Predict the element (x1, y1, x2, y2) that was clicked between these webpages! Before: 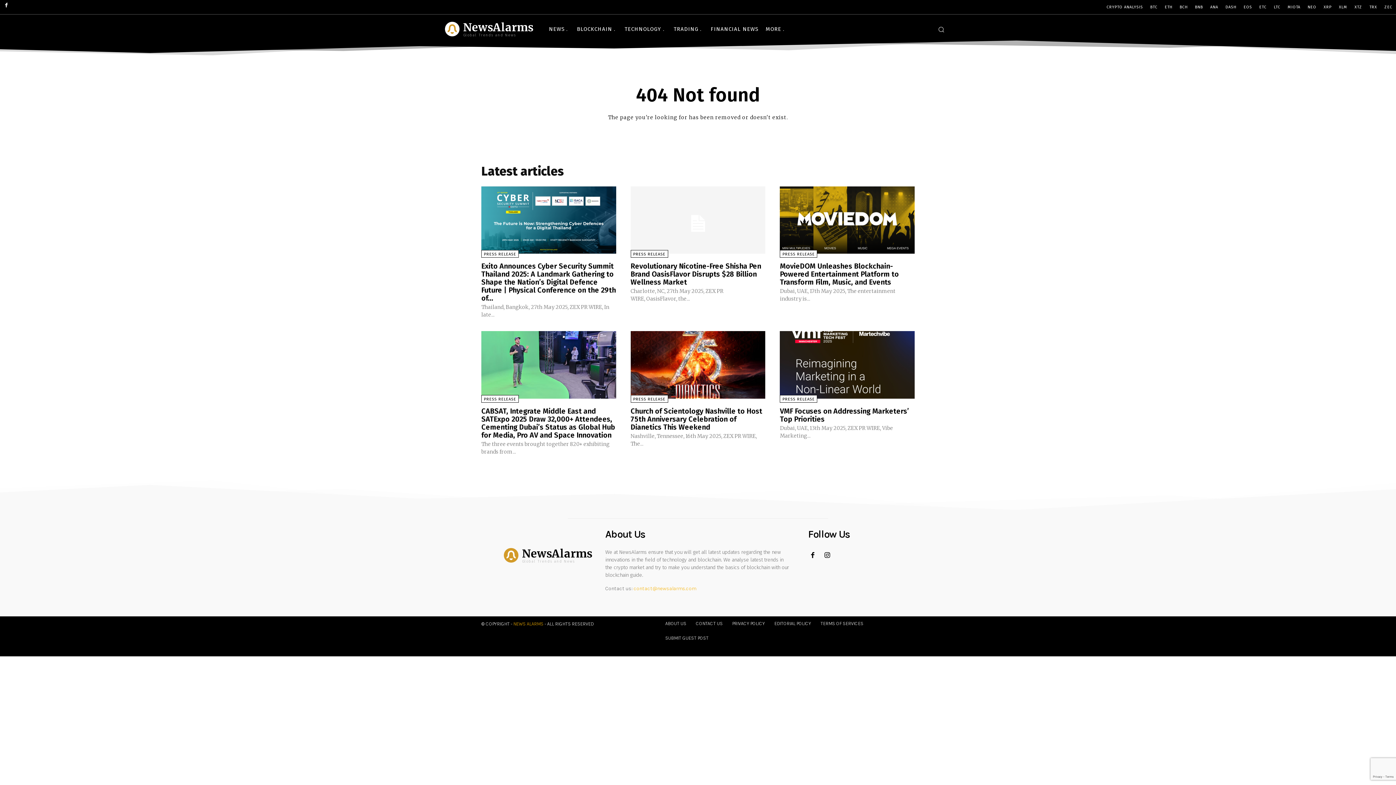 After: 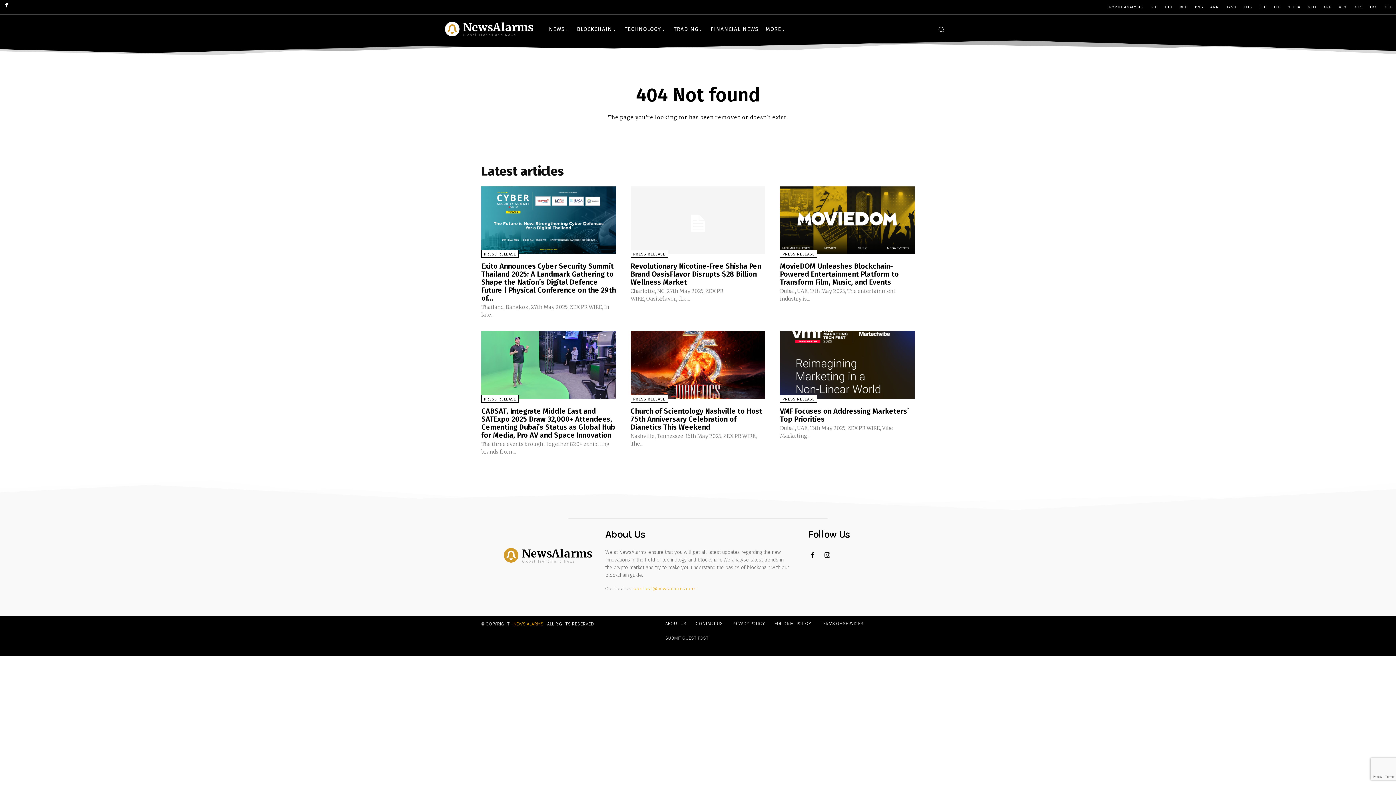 Action: bbox: (0, 0, 12, 11)